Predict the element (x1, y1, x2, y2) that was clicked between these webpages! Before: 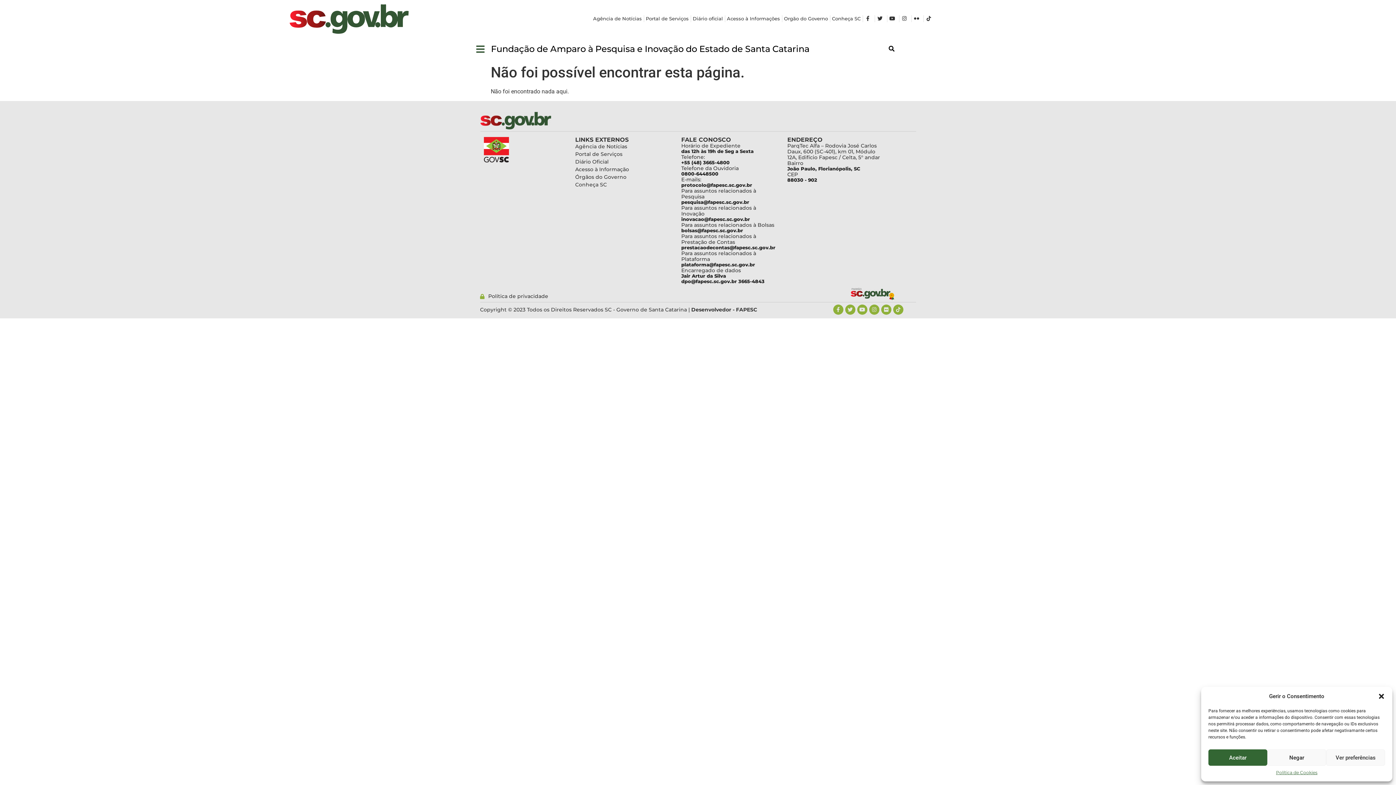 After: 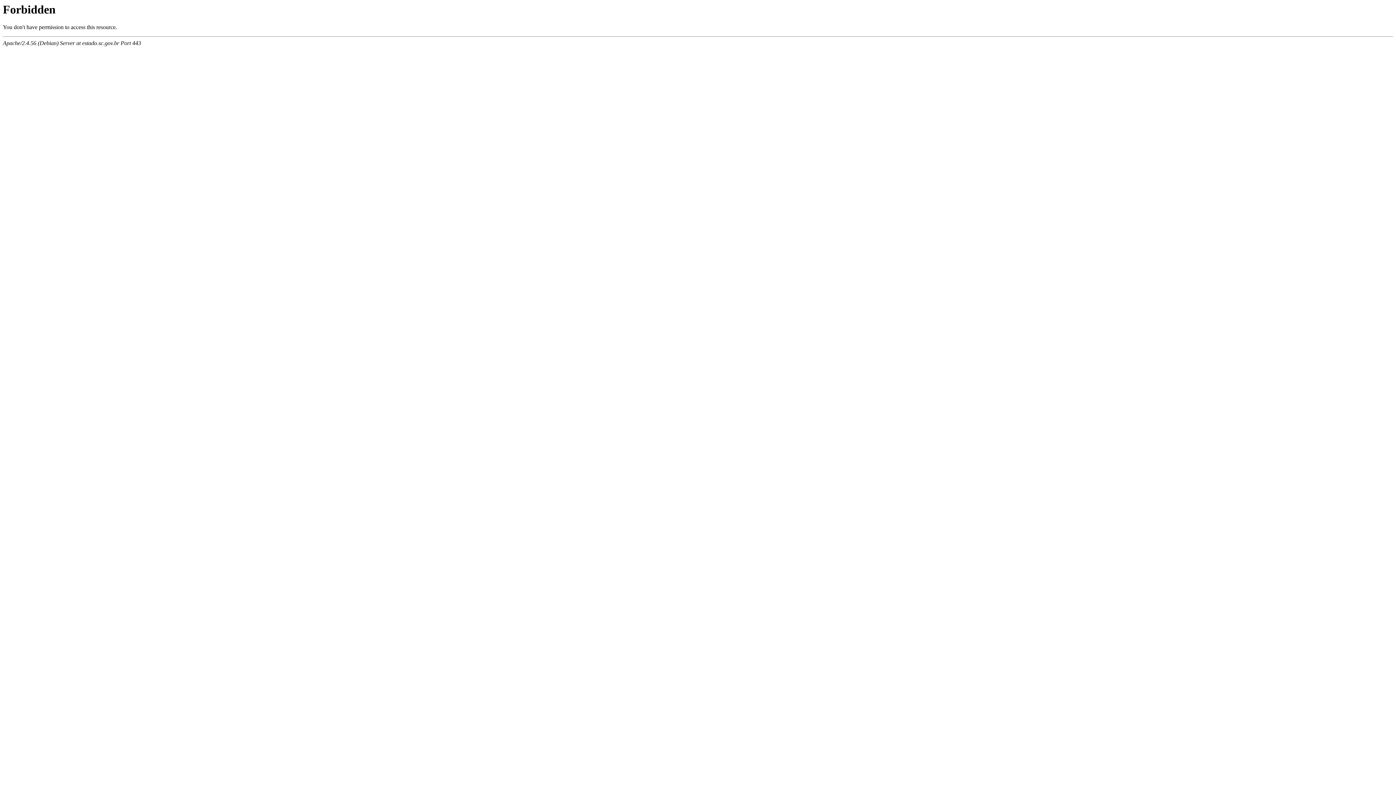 Action: label: Acesso à Informações bbox: (727, 15, 780, 22)